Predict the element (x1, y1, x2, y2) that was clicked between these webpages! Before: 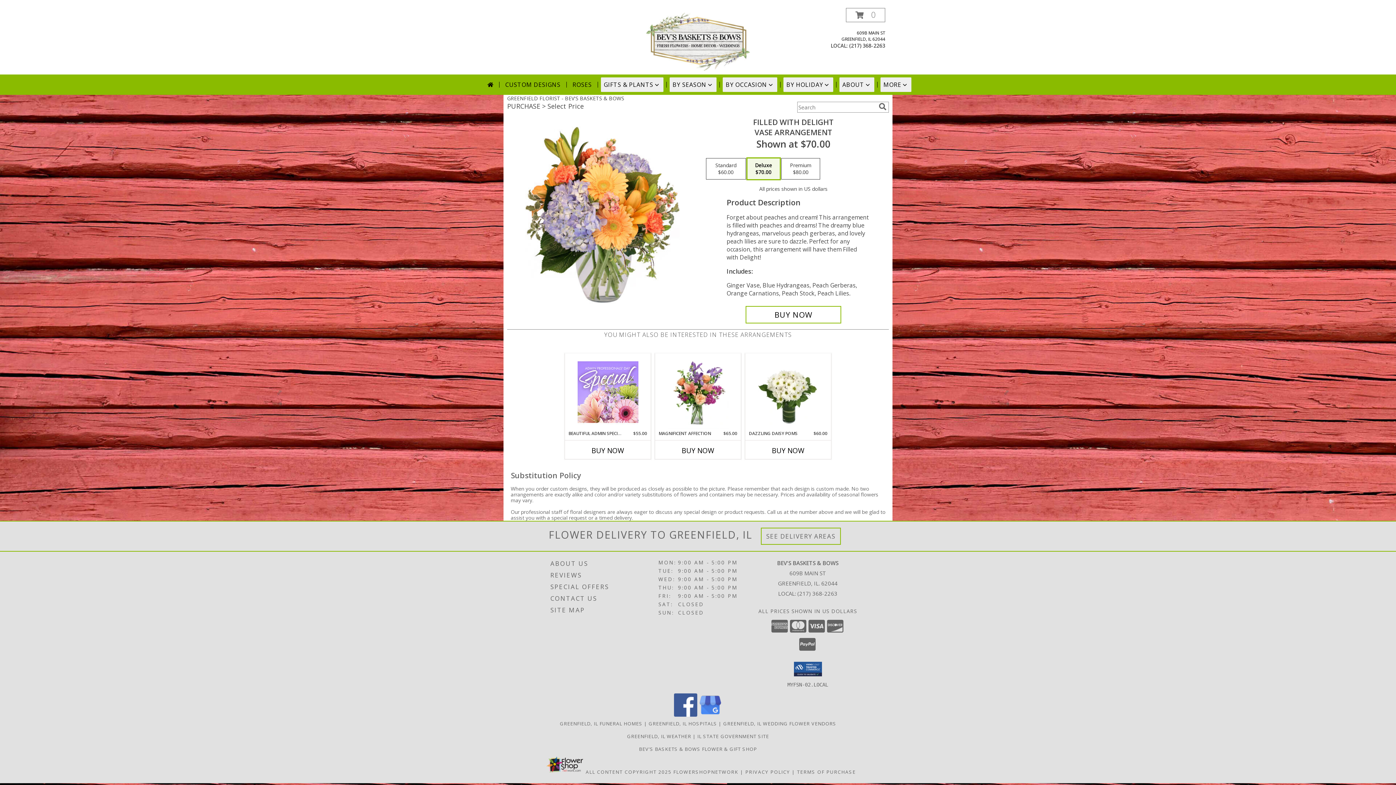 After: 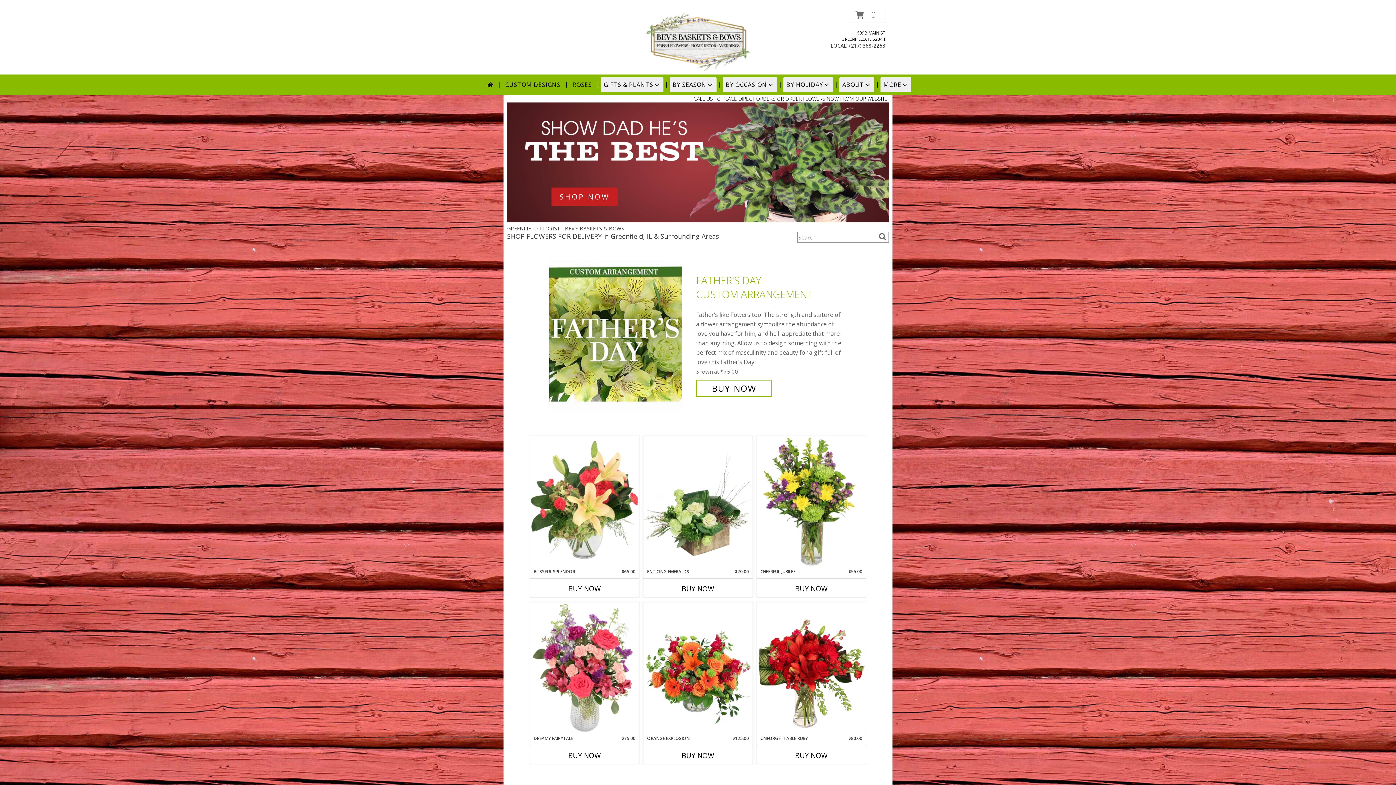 Action: bbox: (644, 37, 752, 44) label: BEV'S BASKETS & BOWS